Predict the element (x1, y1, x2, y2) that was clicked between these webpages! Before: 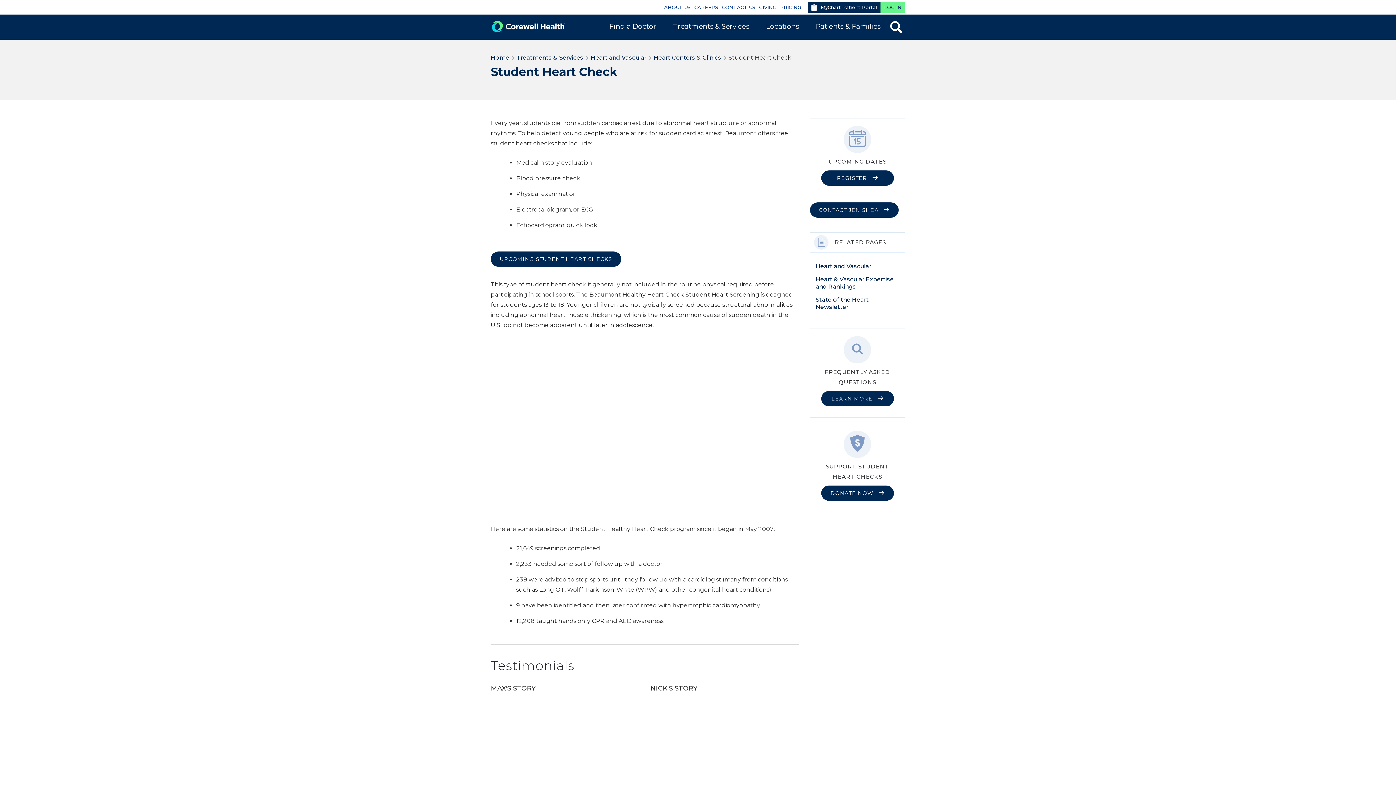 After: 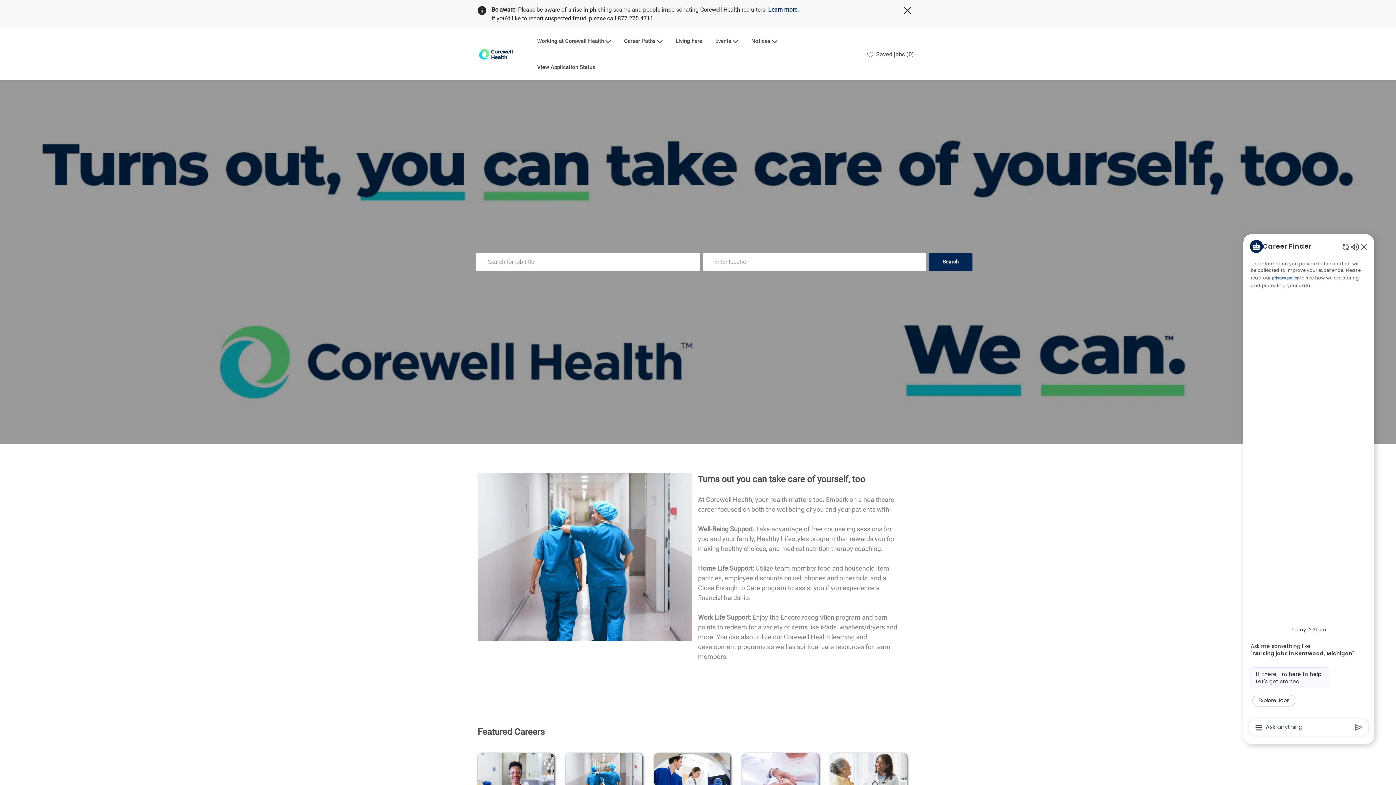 Action: label: CAREERS bbox: (694, 4, 718, 10)